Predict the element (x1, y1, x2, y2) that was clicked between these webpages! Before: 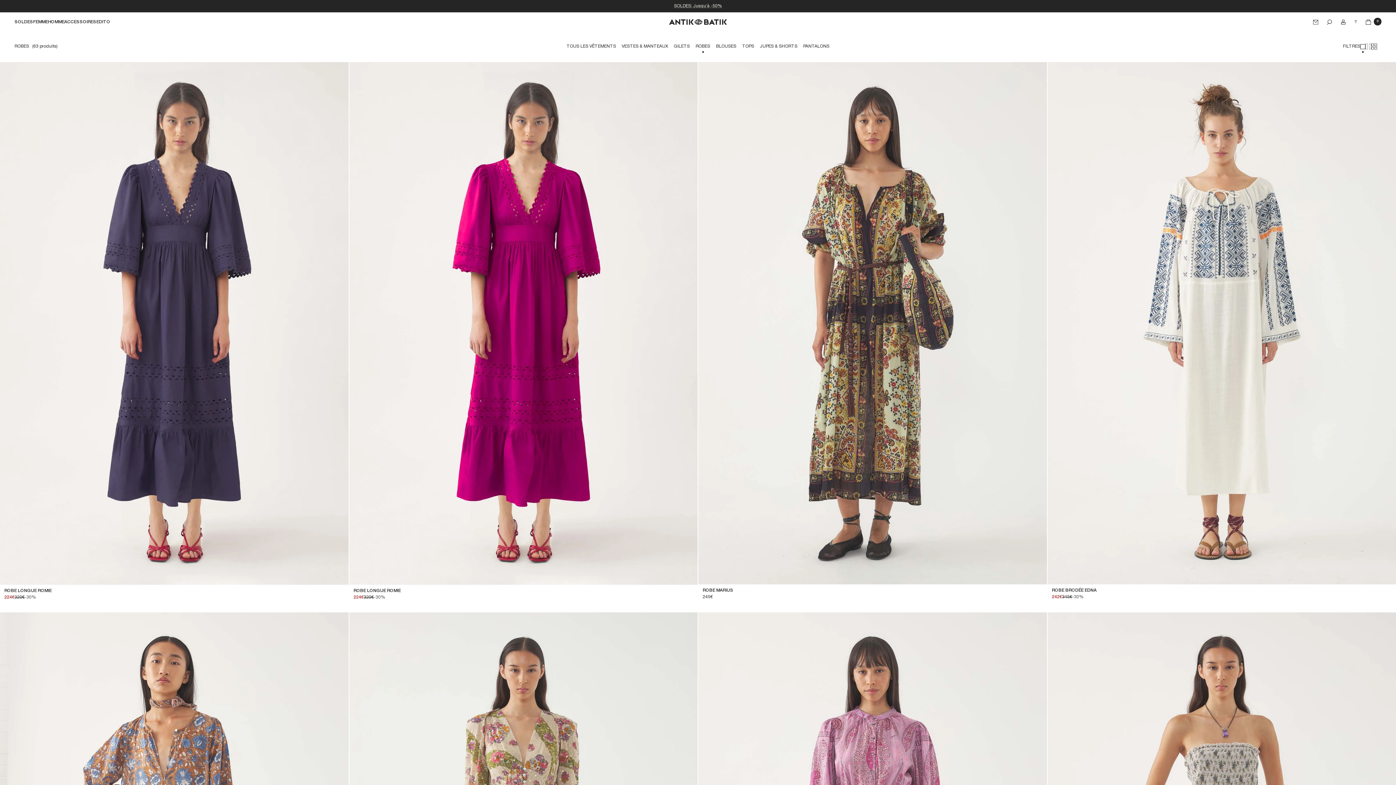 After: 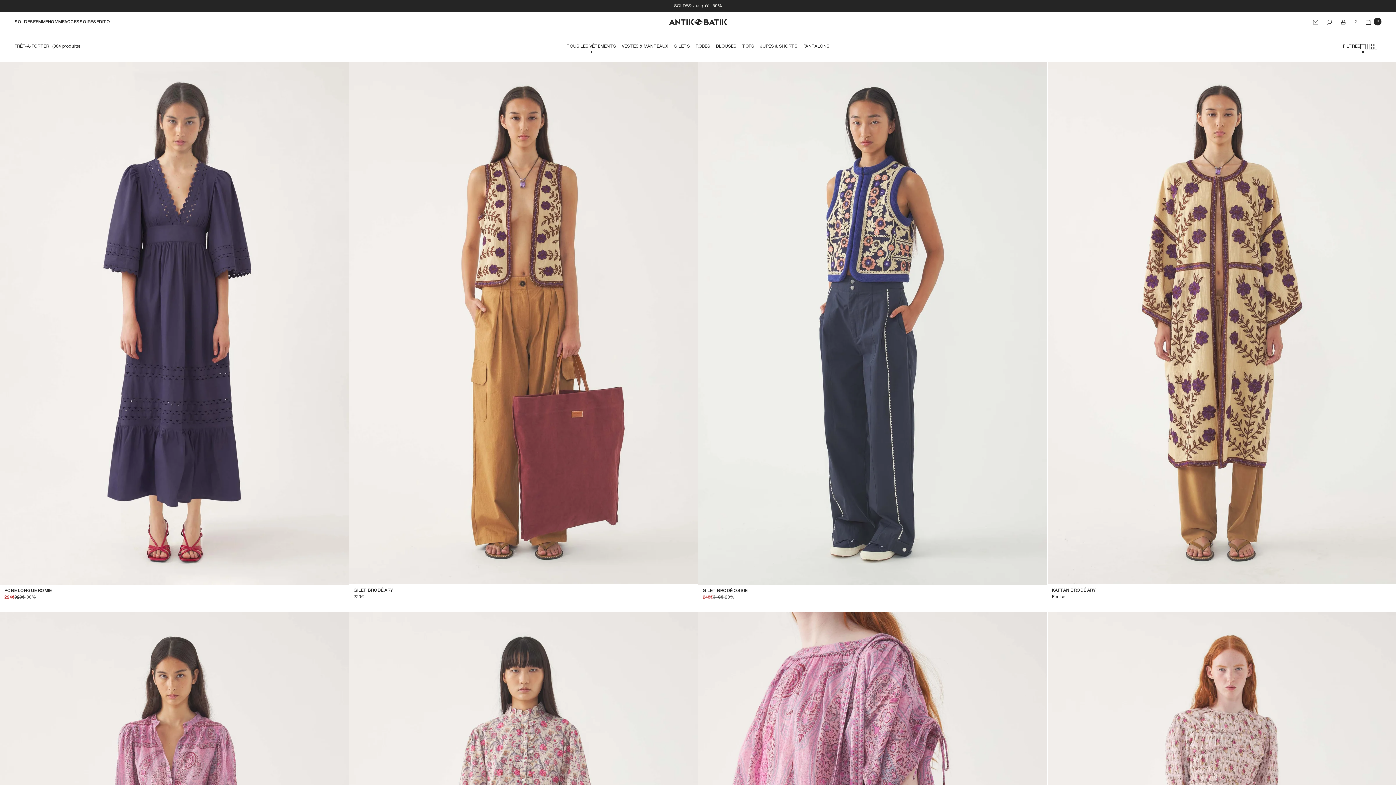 Action: bbox: (33, 18, 48, 25) label: FEMME